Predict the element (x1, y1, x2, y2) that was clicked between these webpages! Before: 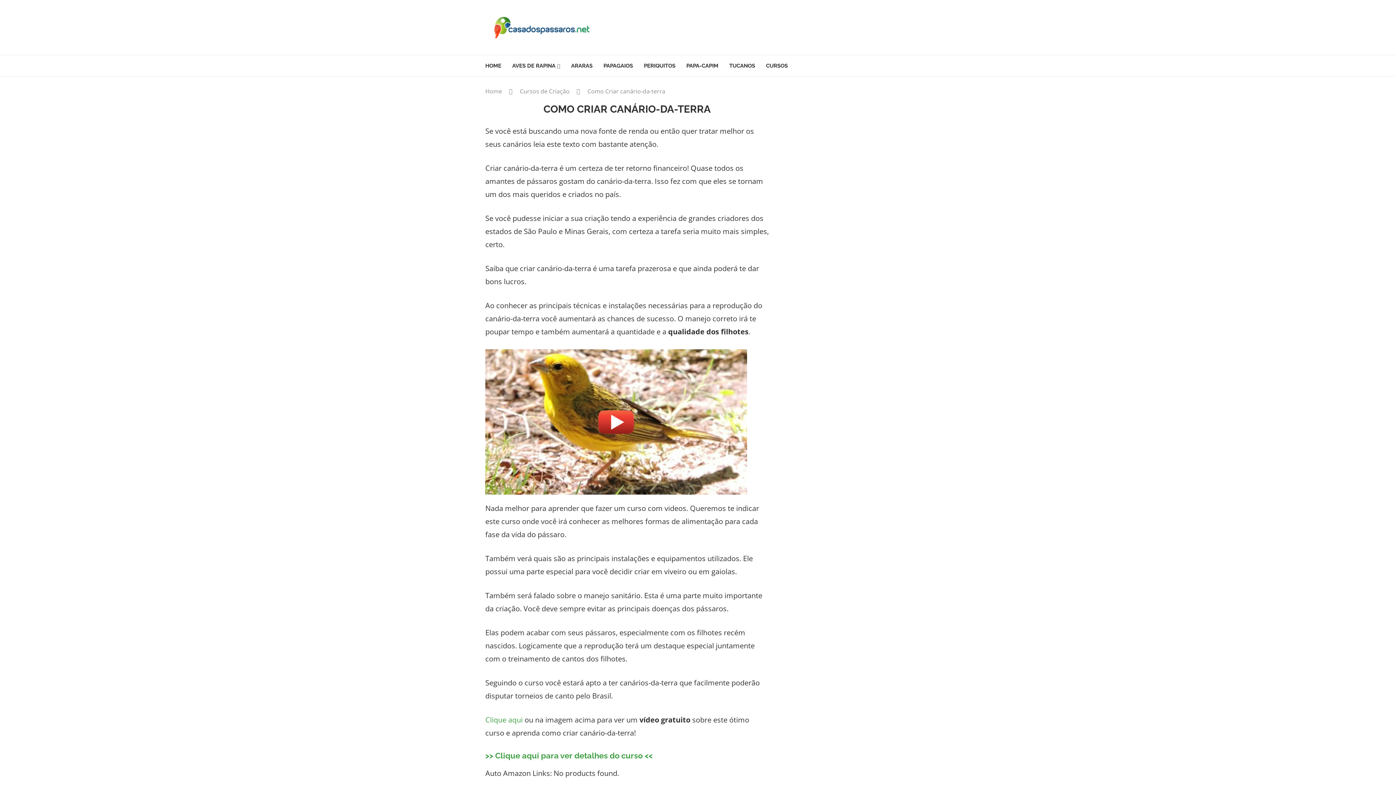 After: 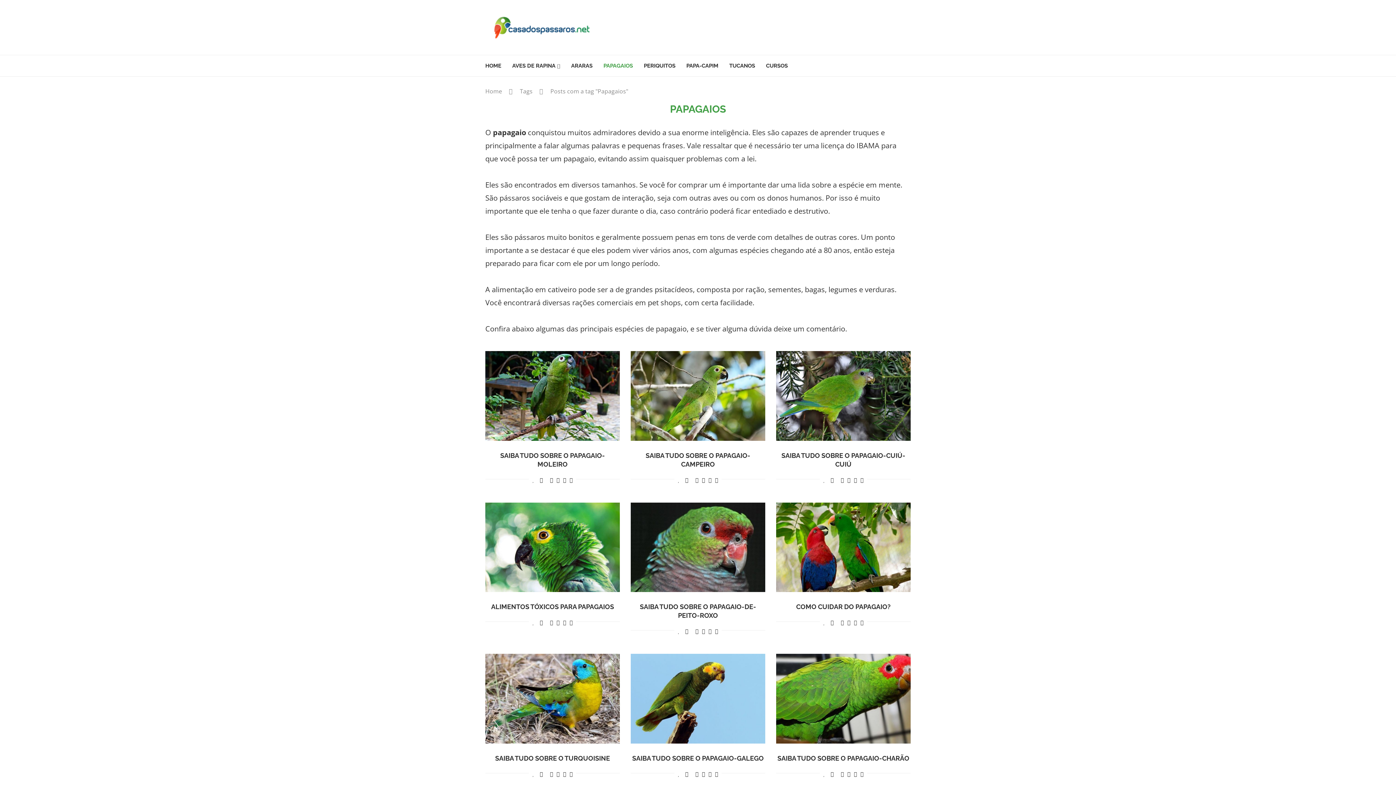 Action: label: PAPAGAIOS bbox: (603, 55, 633, 76)